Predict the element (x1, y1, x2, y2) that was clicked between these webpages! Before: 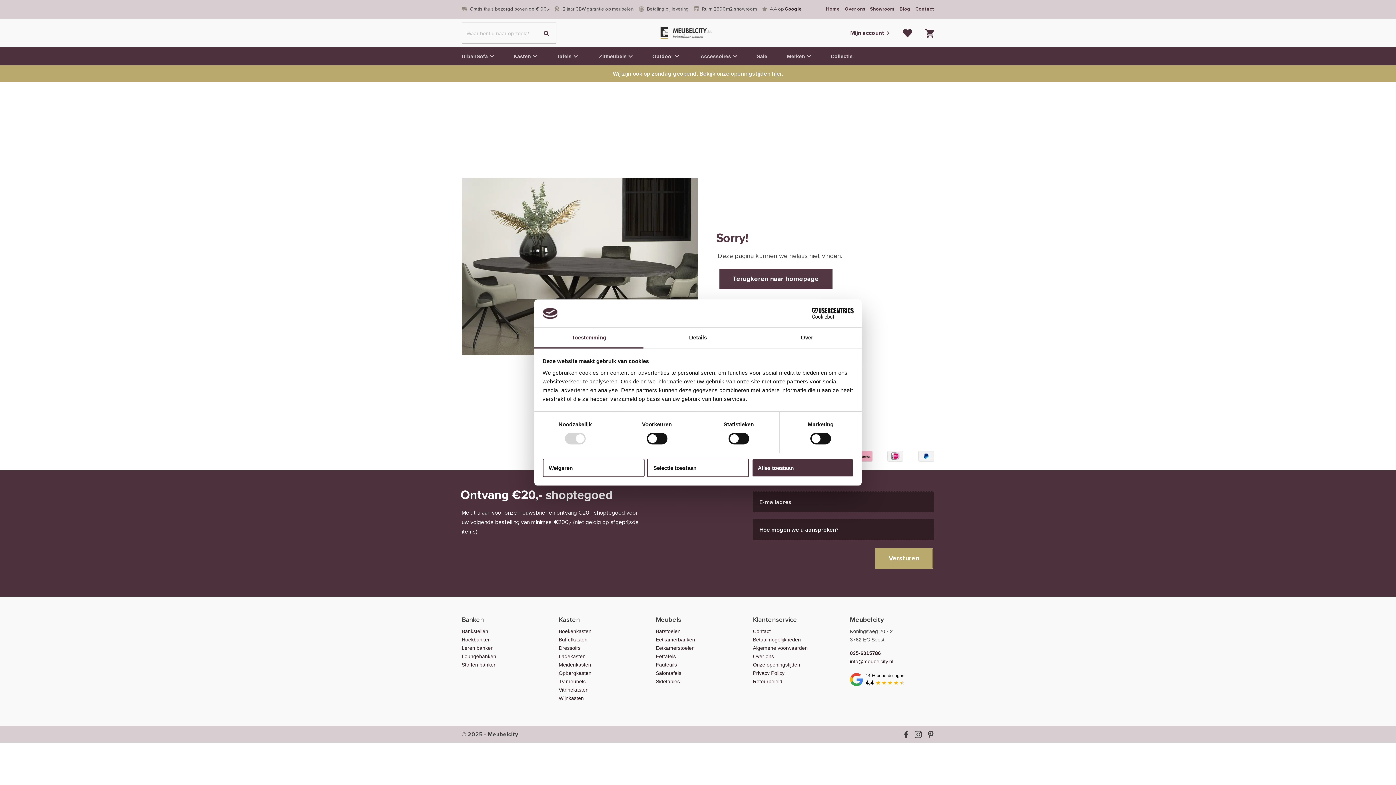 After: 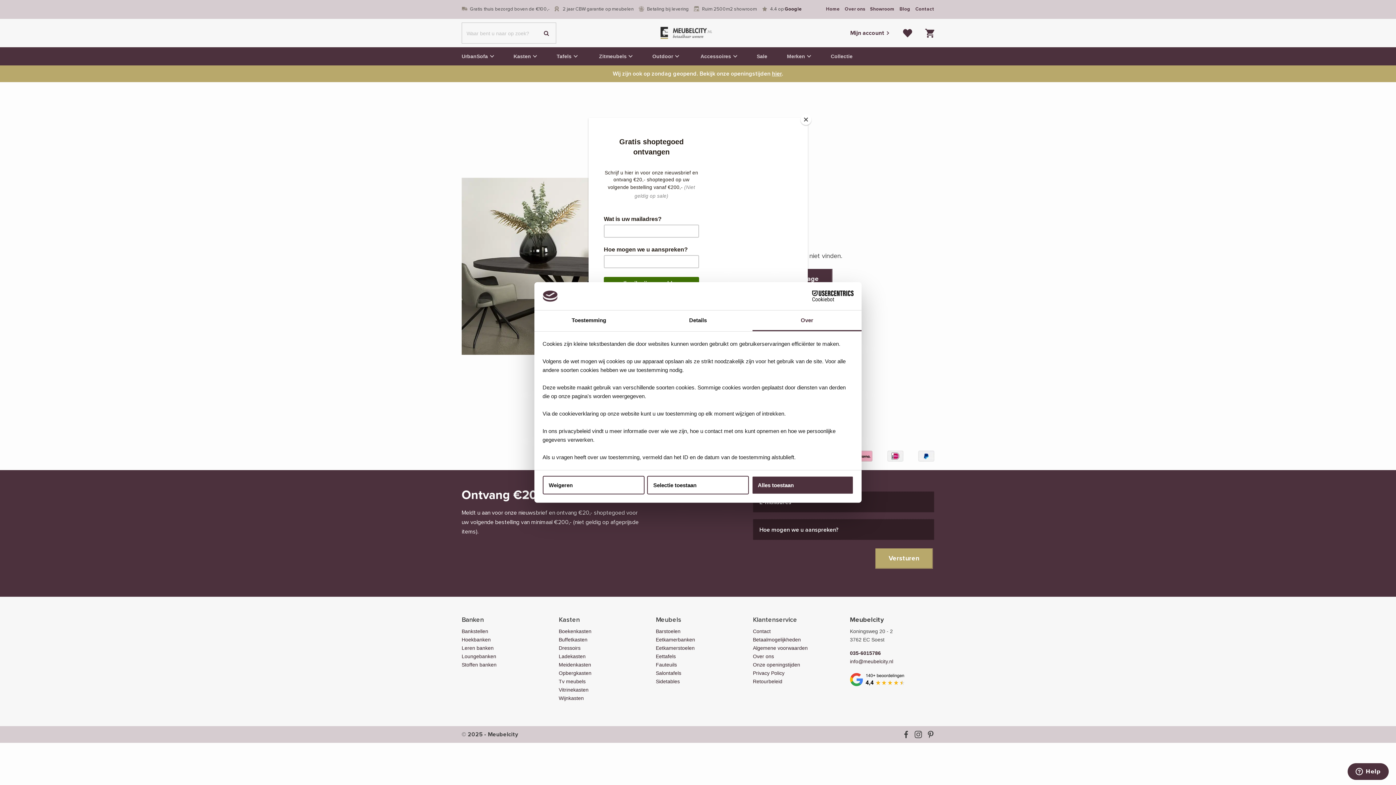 Action: label: Over bbox: (752, 327, 861, 348)